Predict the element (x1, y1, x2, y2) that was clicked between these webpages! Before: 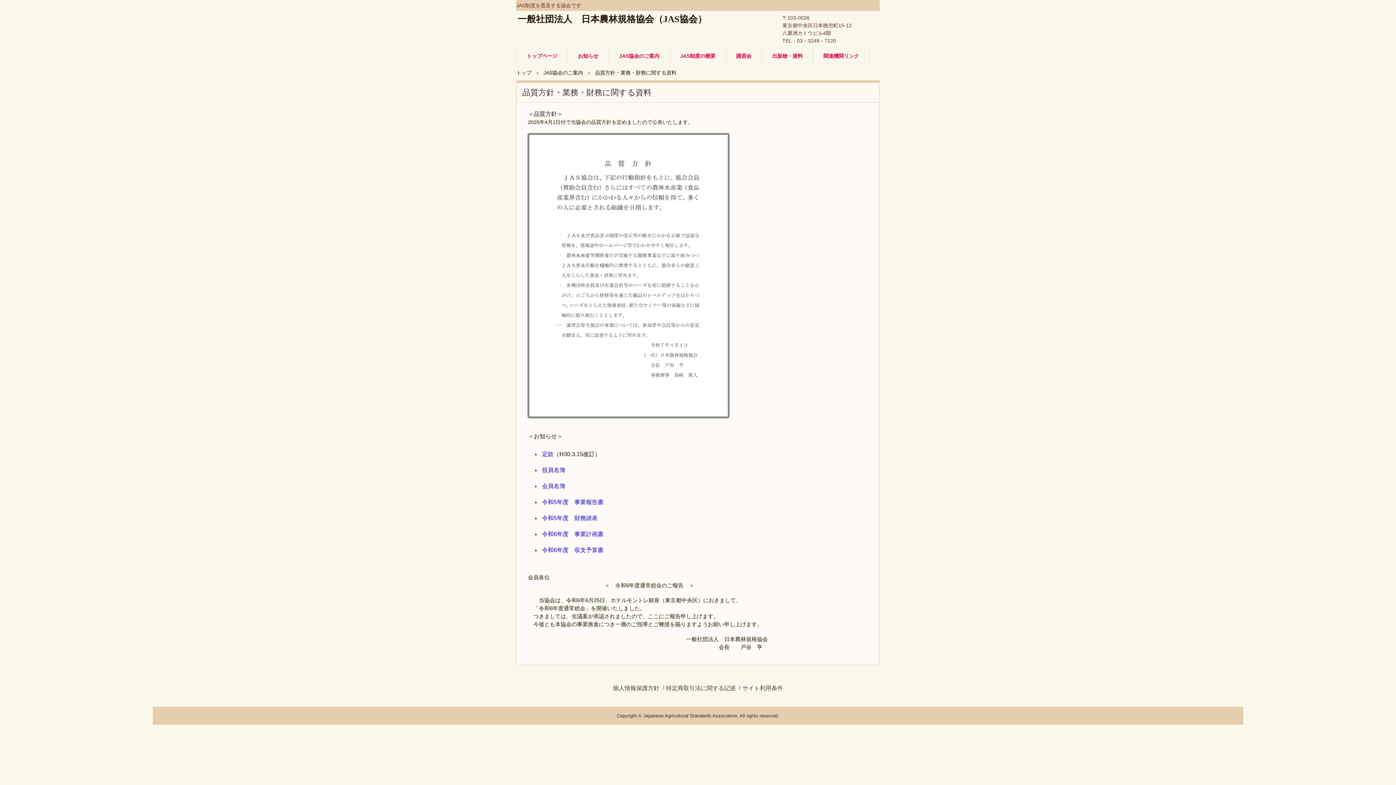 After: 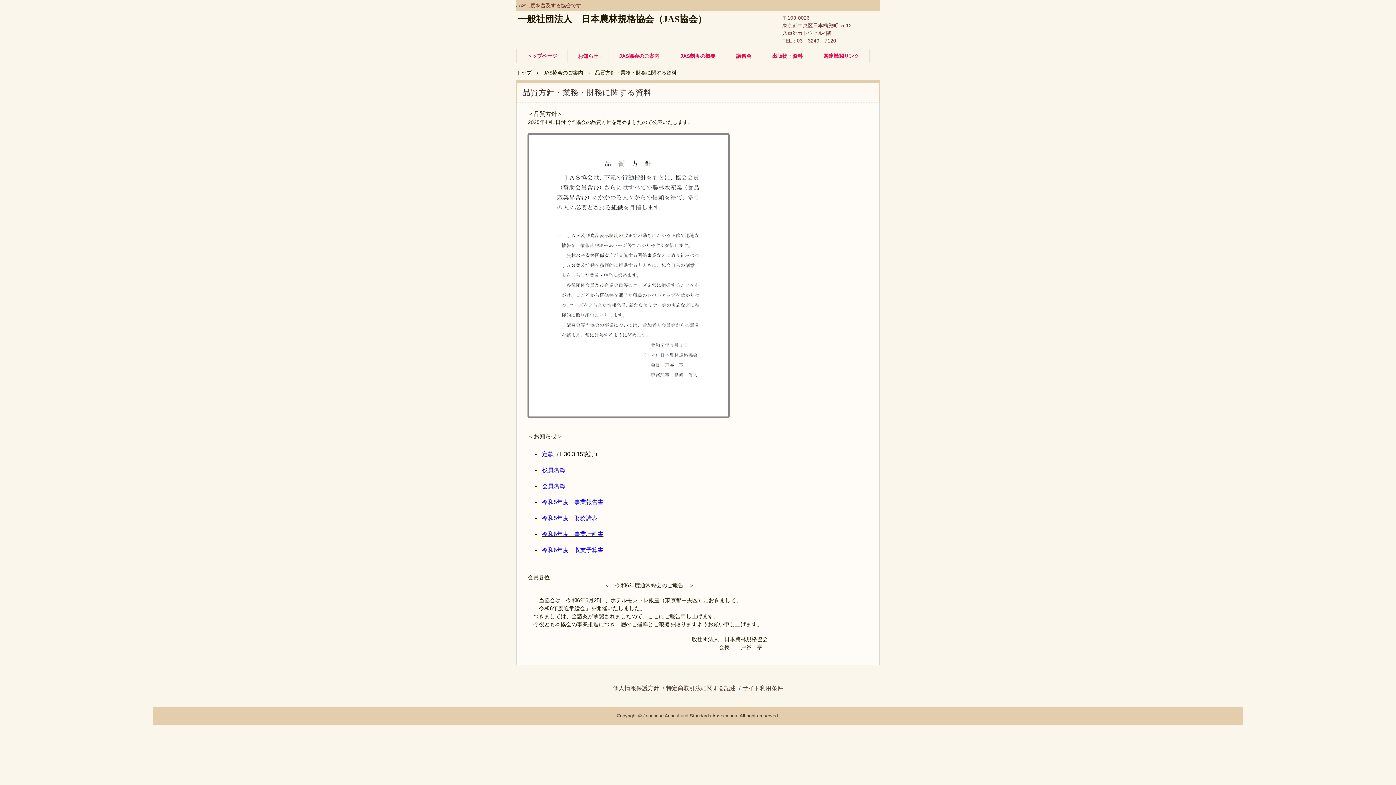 Action: bbox: (542, 531, 603, 537) label: 令和6年度　事業計画書